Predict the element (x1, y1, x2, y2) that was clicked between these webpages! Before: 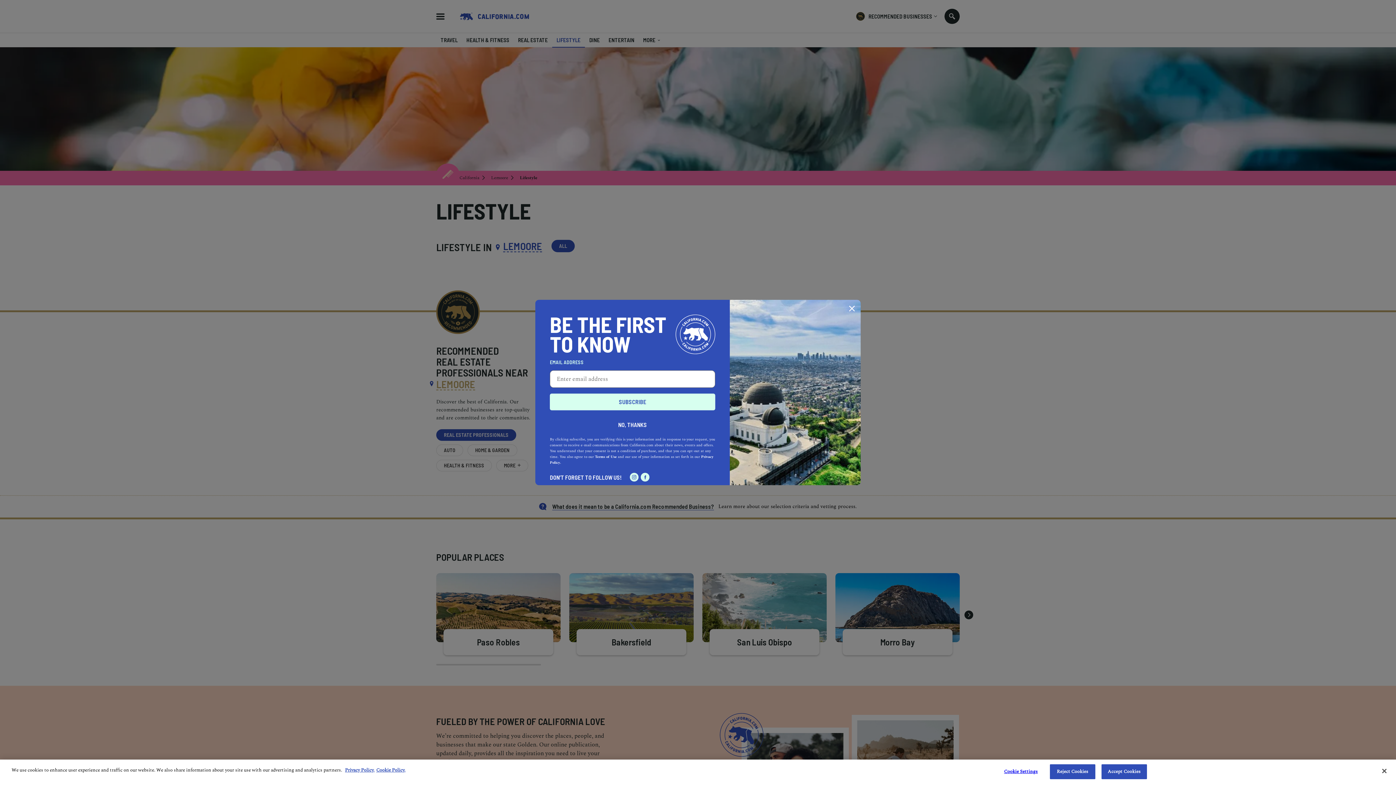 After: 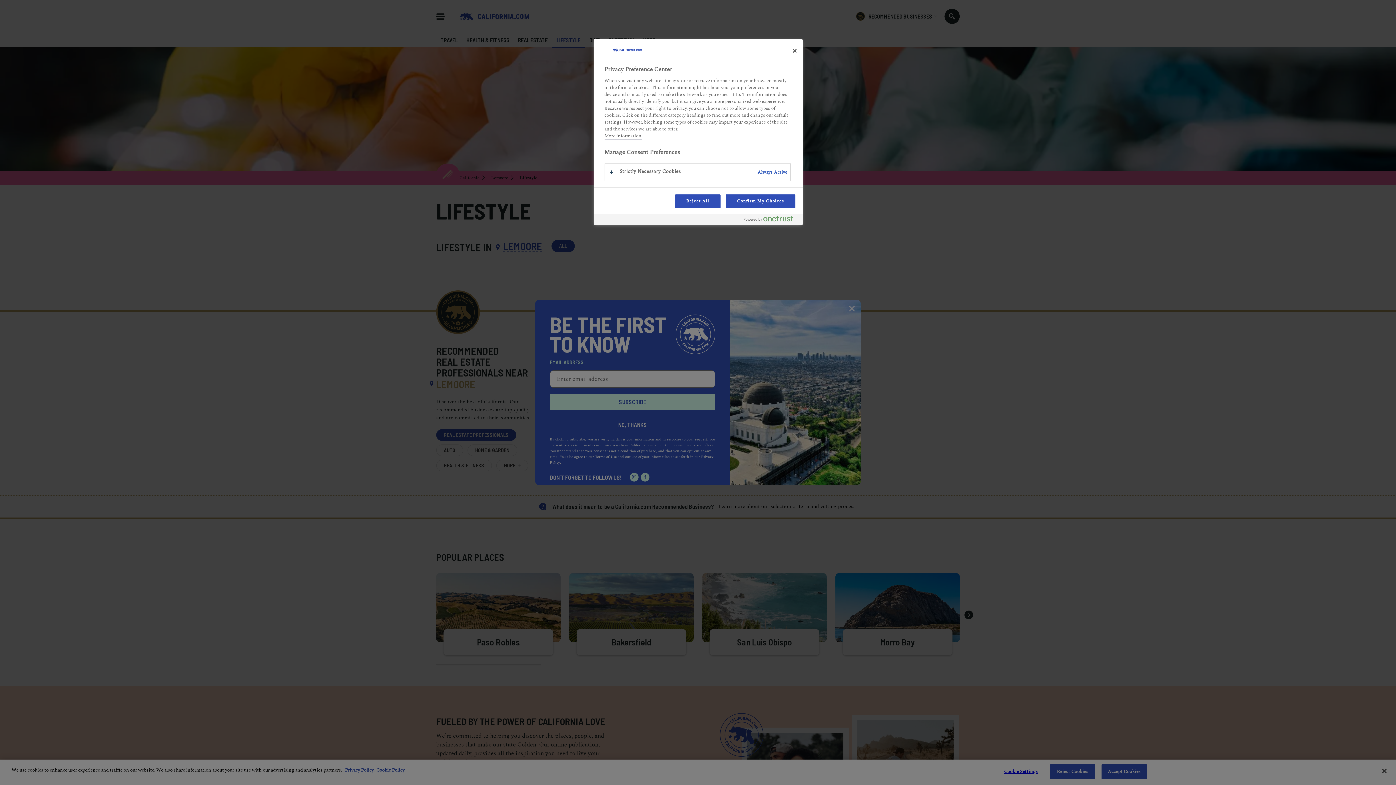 Action: label: Cookie Settings bbox: (998, 765, 1043, 779)